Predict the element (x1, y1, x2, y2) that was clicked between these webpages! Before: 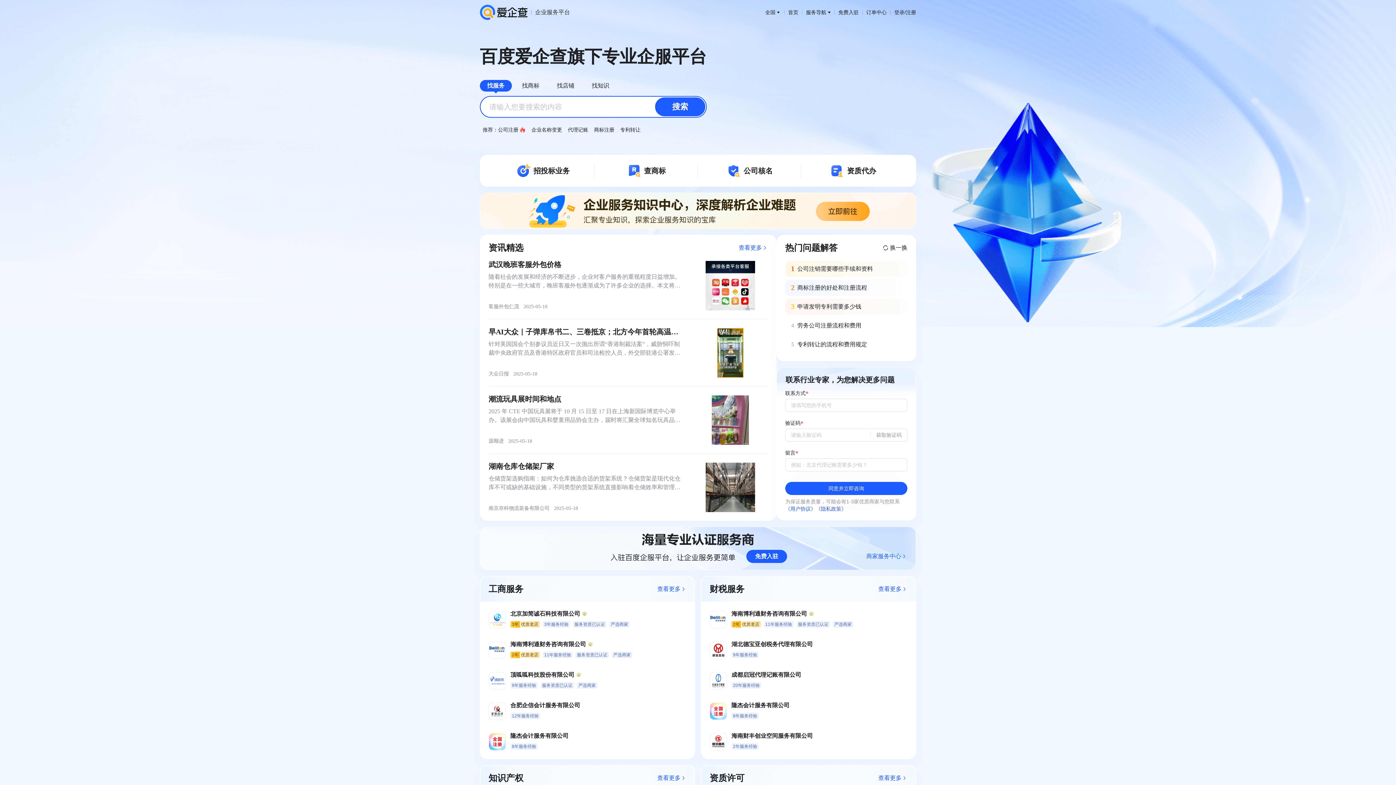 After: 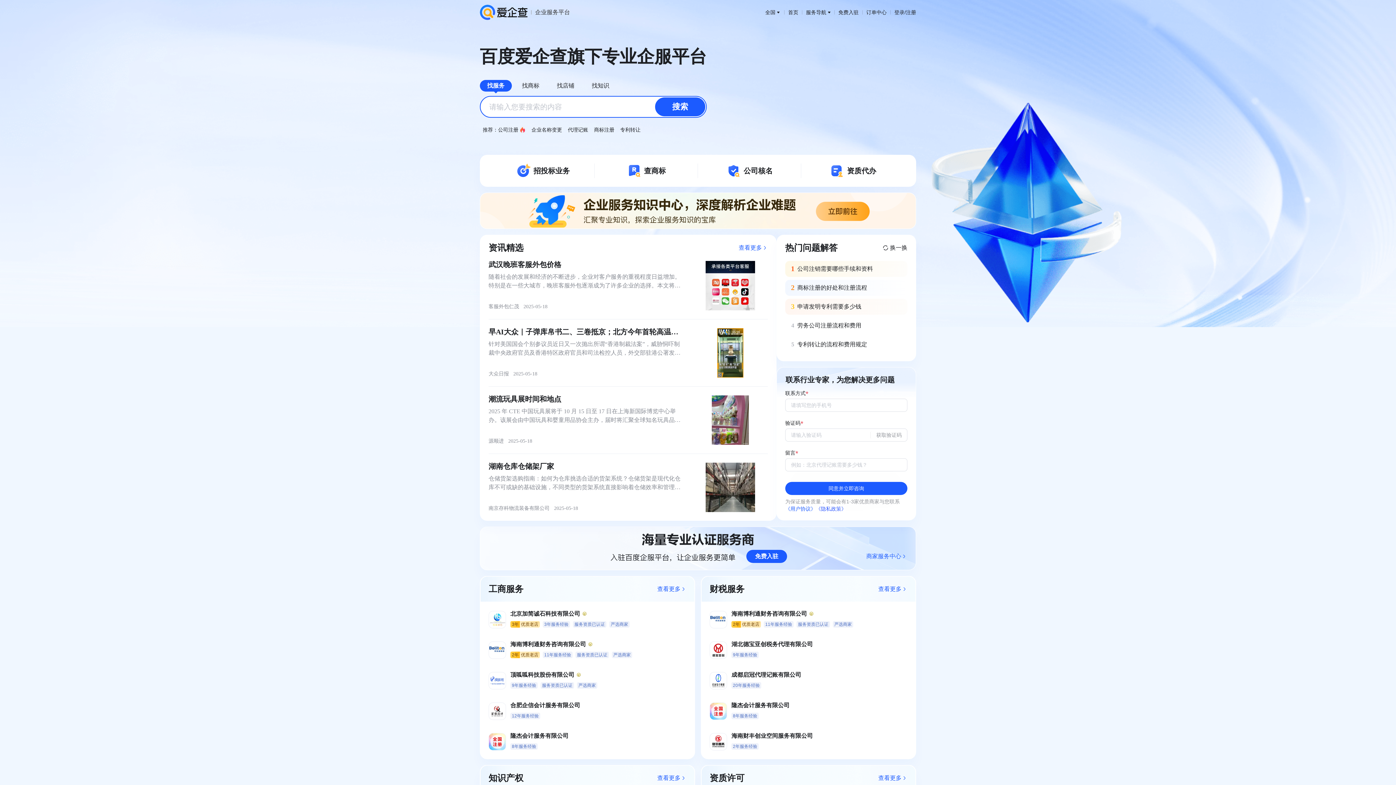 Action: label: 《用户协议》 bbox: (785, 506, 816, 512)